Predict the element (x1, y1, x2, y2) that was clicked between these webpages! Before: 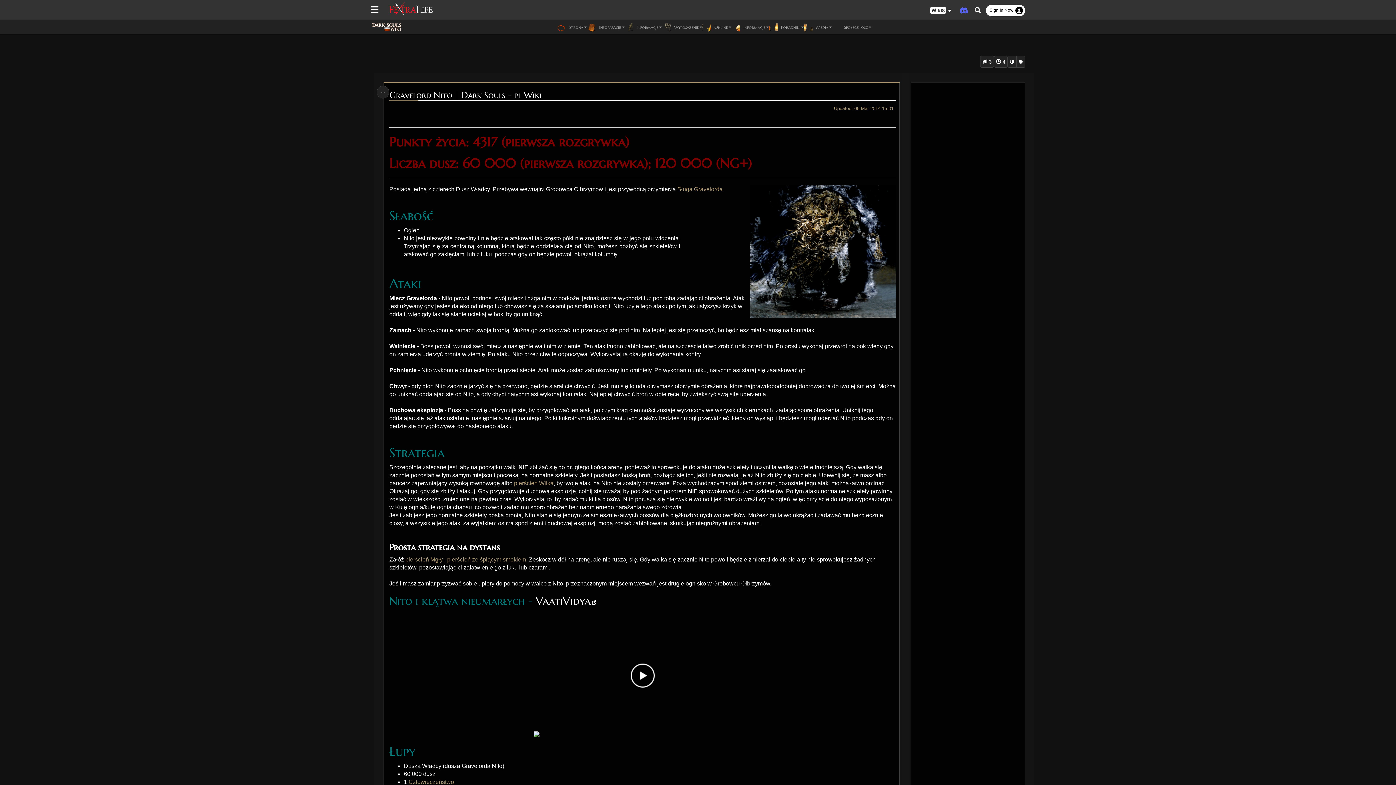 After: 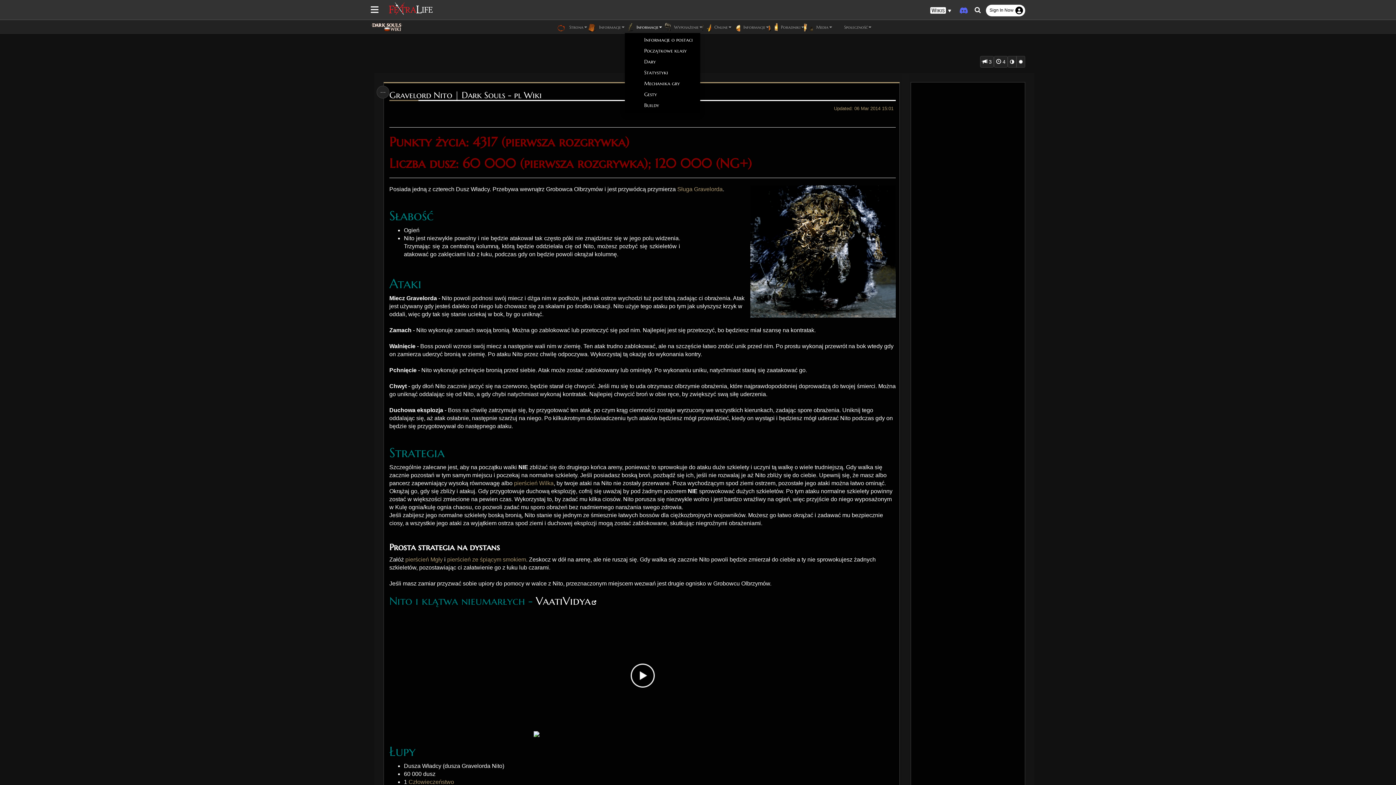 Action: label:  Informacje bbox: (624, 21, 662, 32)